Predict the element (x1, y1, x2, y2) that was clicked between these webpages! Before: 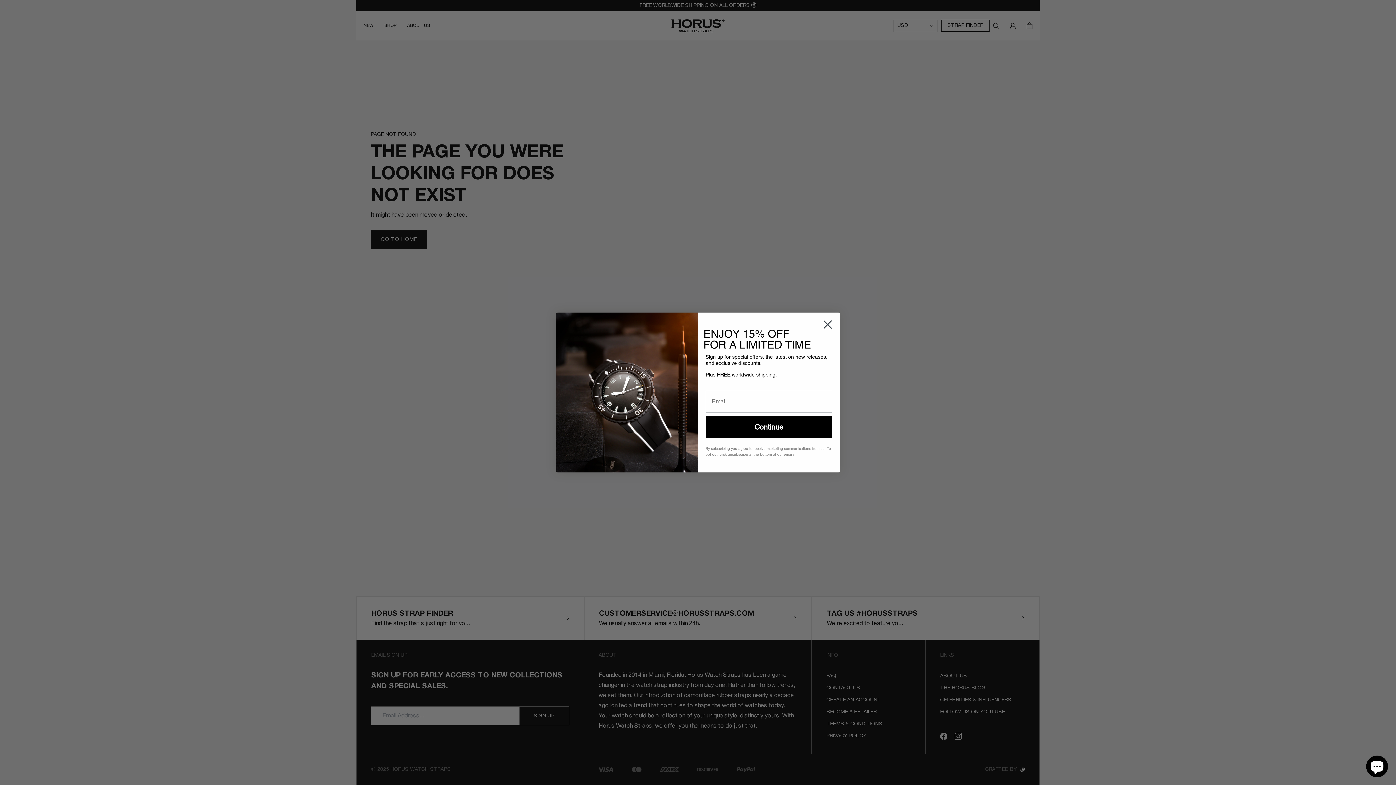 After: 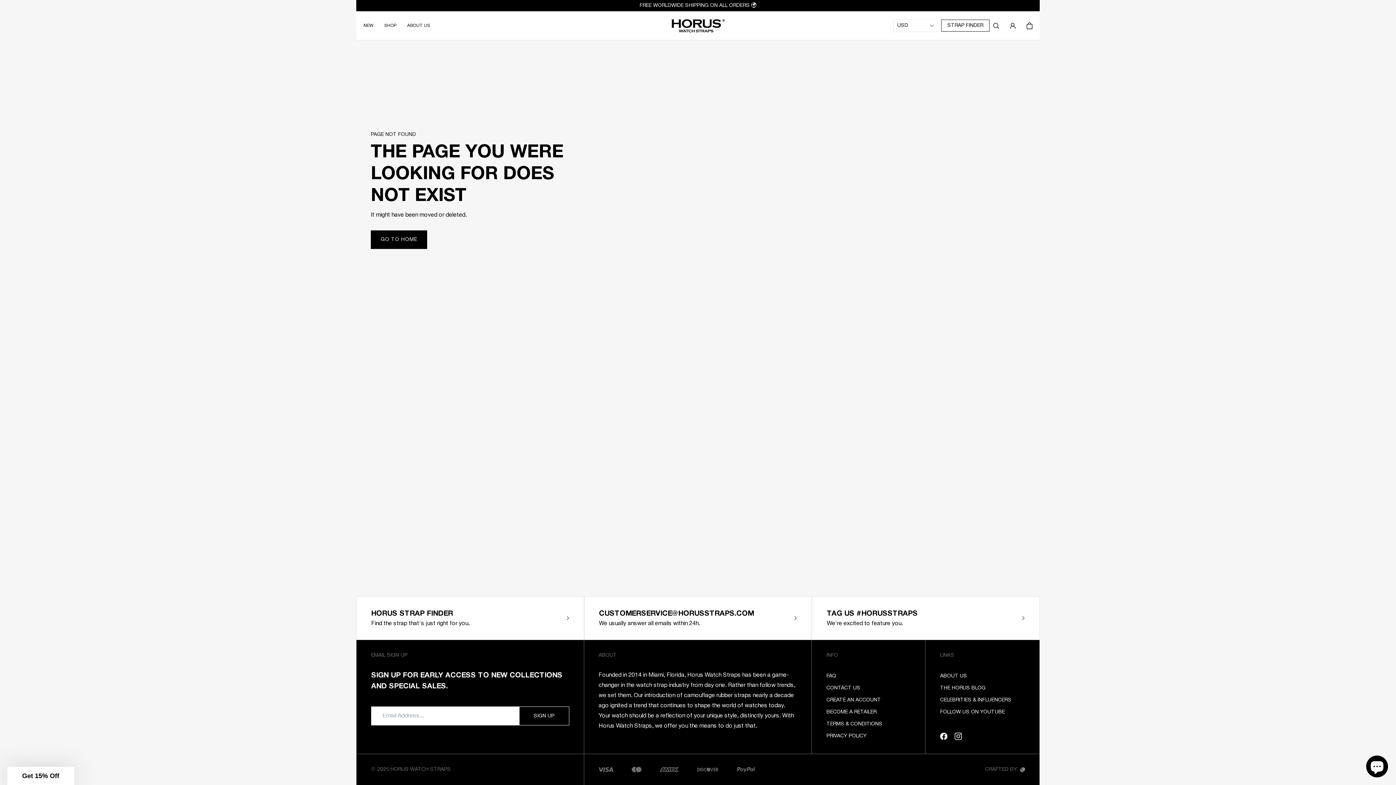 Action: bbox: (818, 315, 837, 333) label: Close dialog